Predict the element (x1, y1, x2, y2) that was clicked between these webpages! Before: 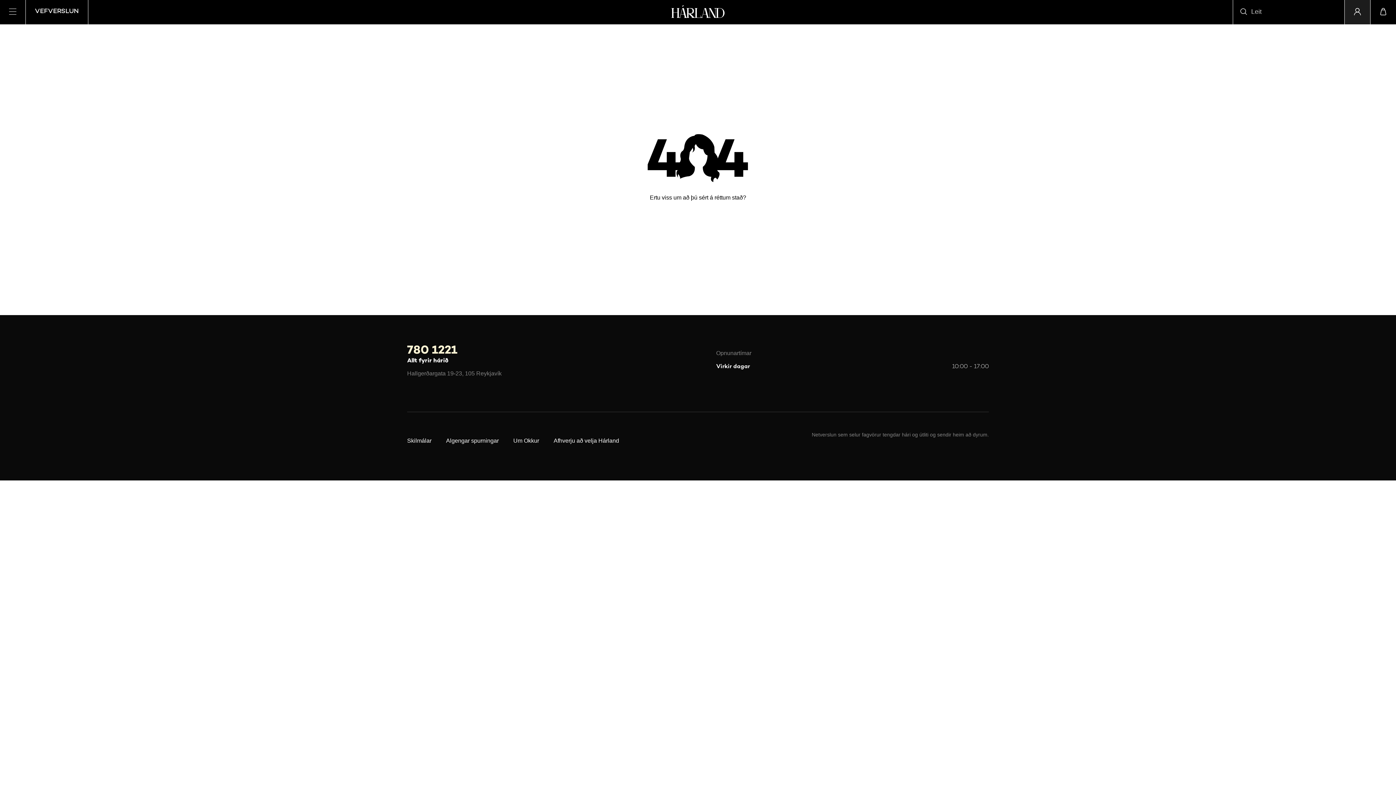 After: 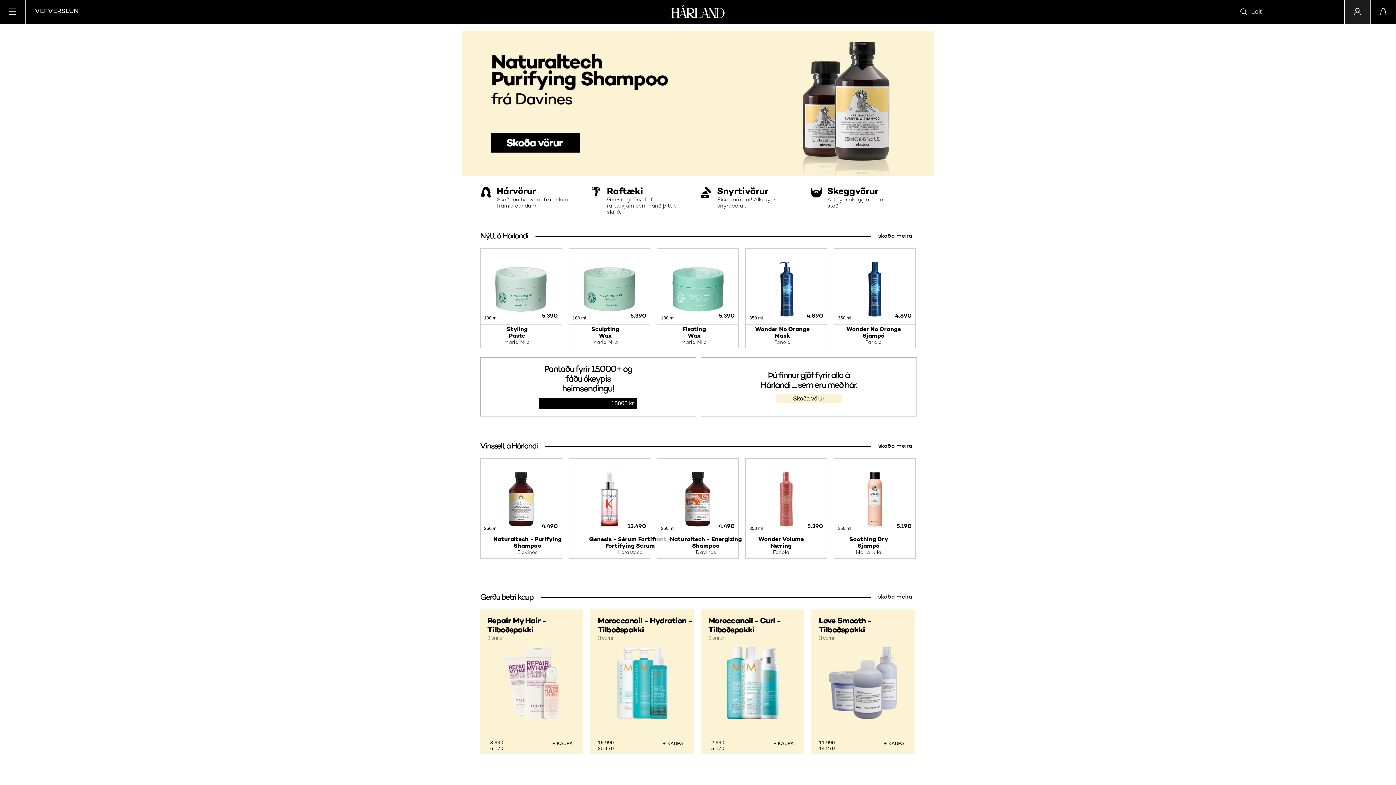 Action: bbox: (558, -1, 837, 24)